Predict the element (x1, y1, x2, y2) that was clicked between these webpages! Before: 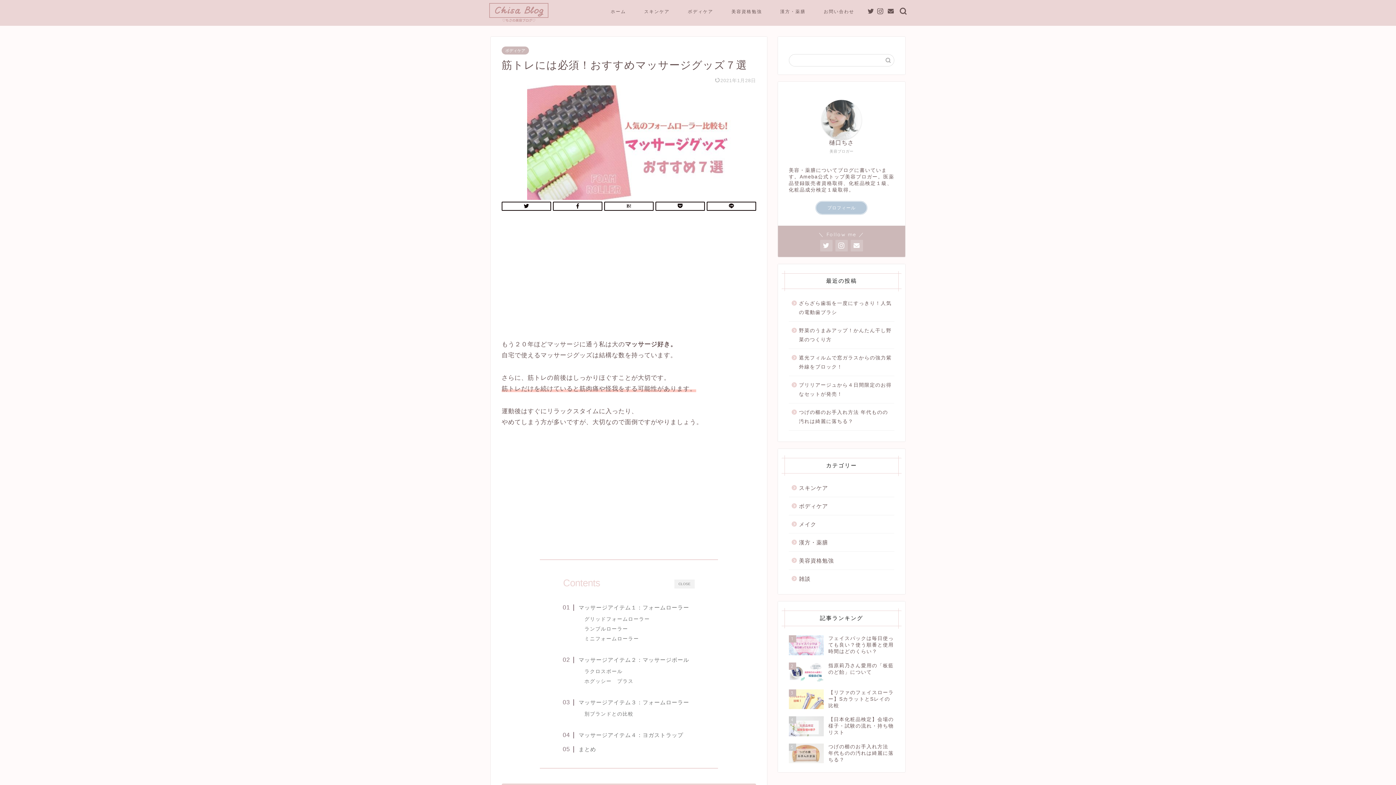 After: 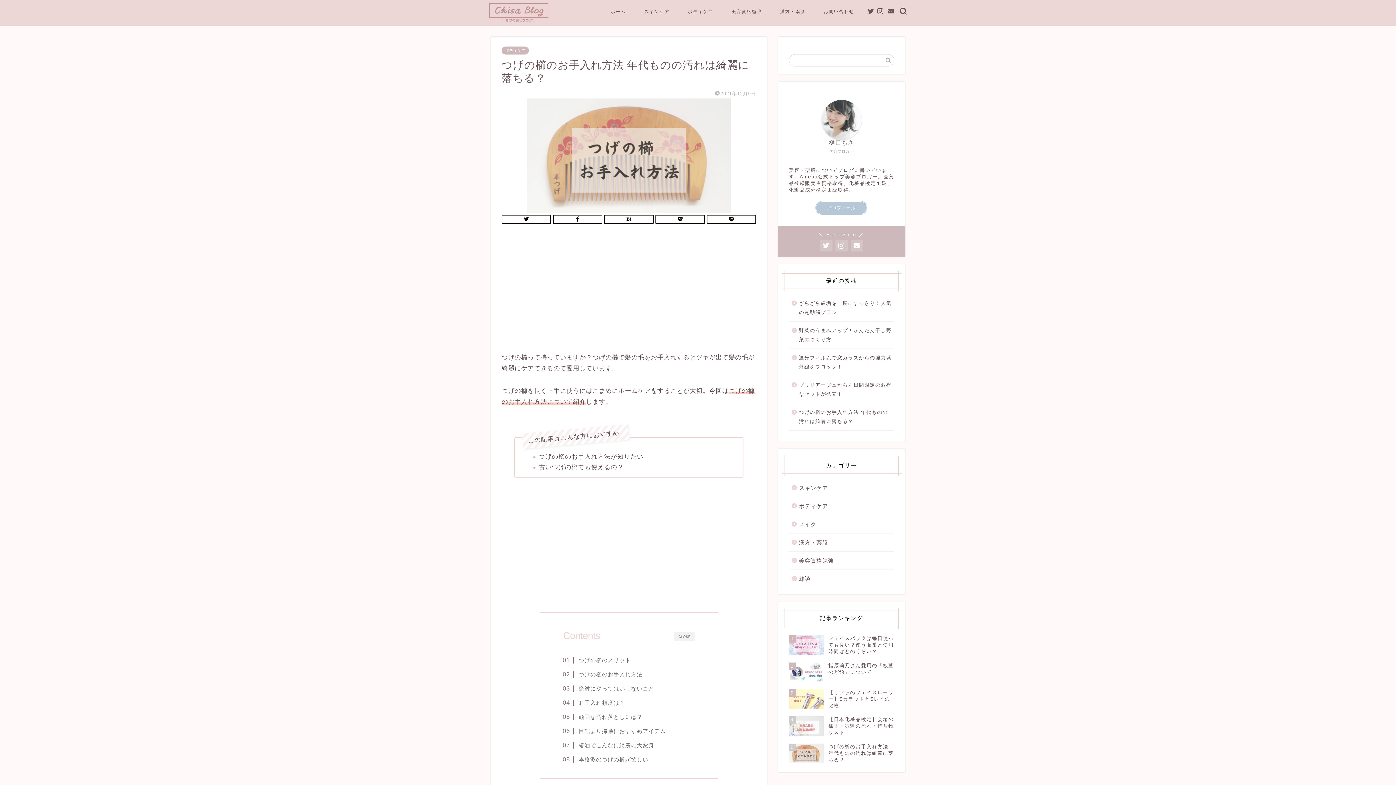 Action: label: 5
つげの櫛のお手入れ方法 年代ものの汚れは綺麗に落ちる？ bbox: (789, 740, 894, 767)